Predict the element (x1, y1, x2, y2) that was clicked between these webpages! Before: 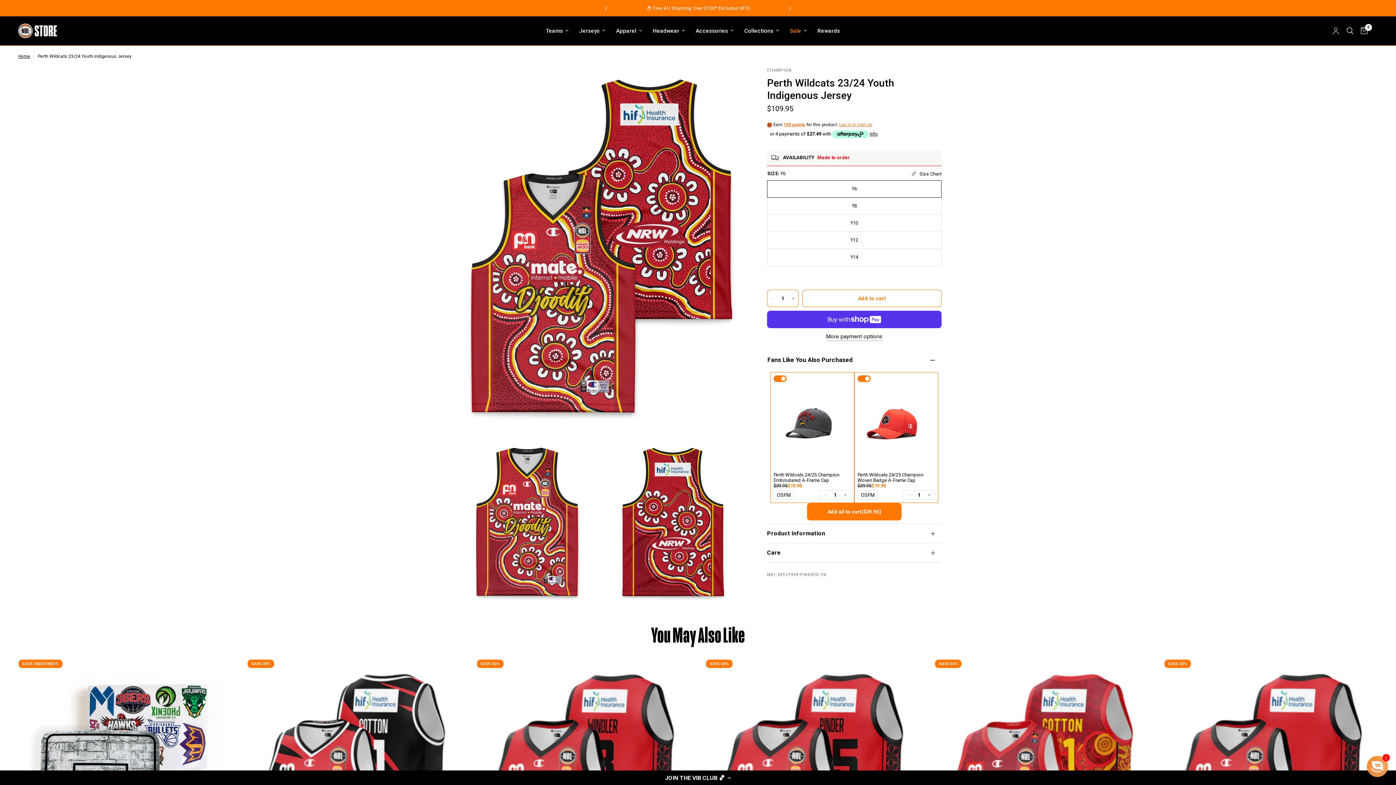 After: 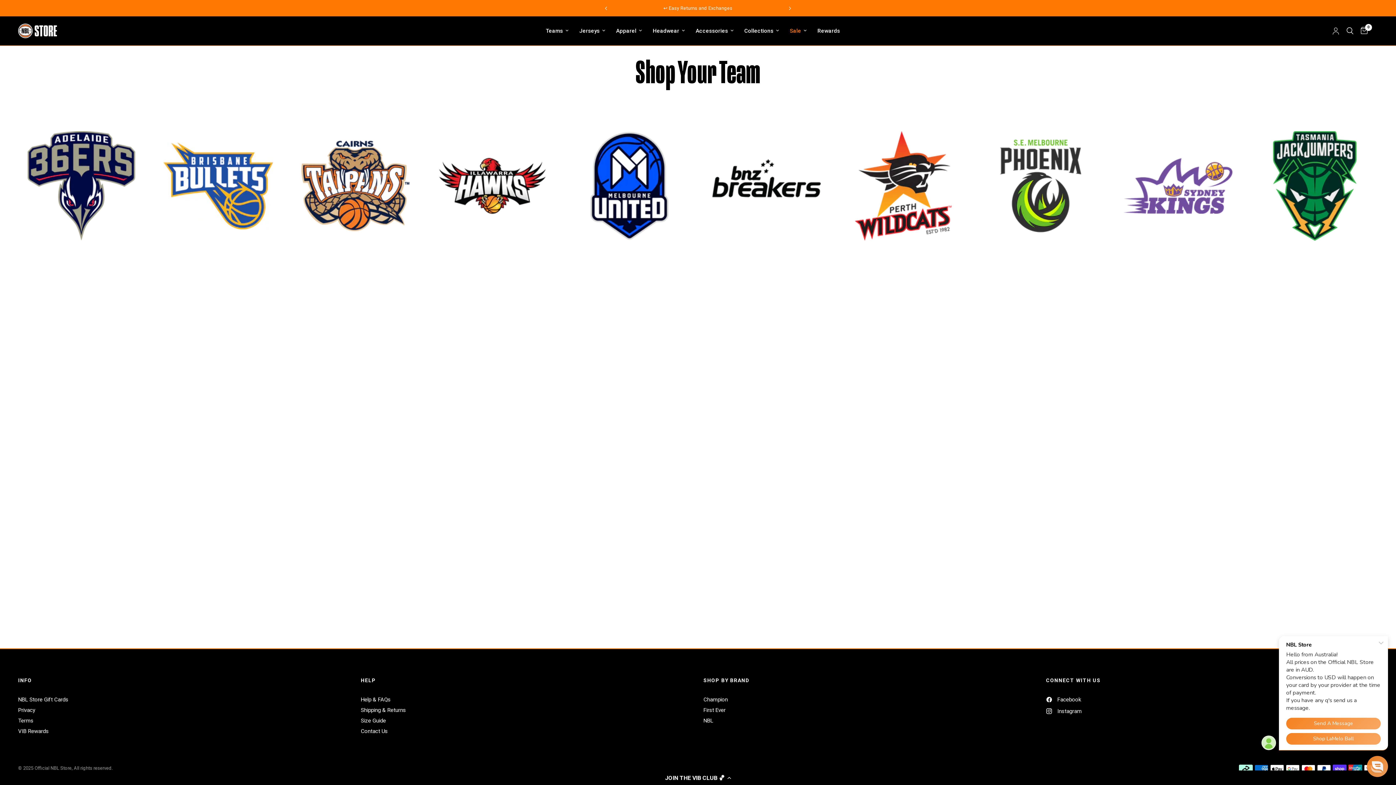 Action: label: Teams bbox: (546, 16, 568, 45)